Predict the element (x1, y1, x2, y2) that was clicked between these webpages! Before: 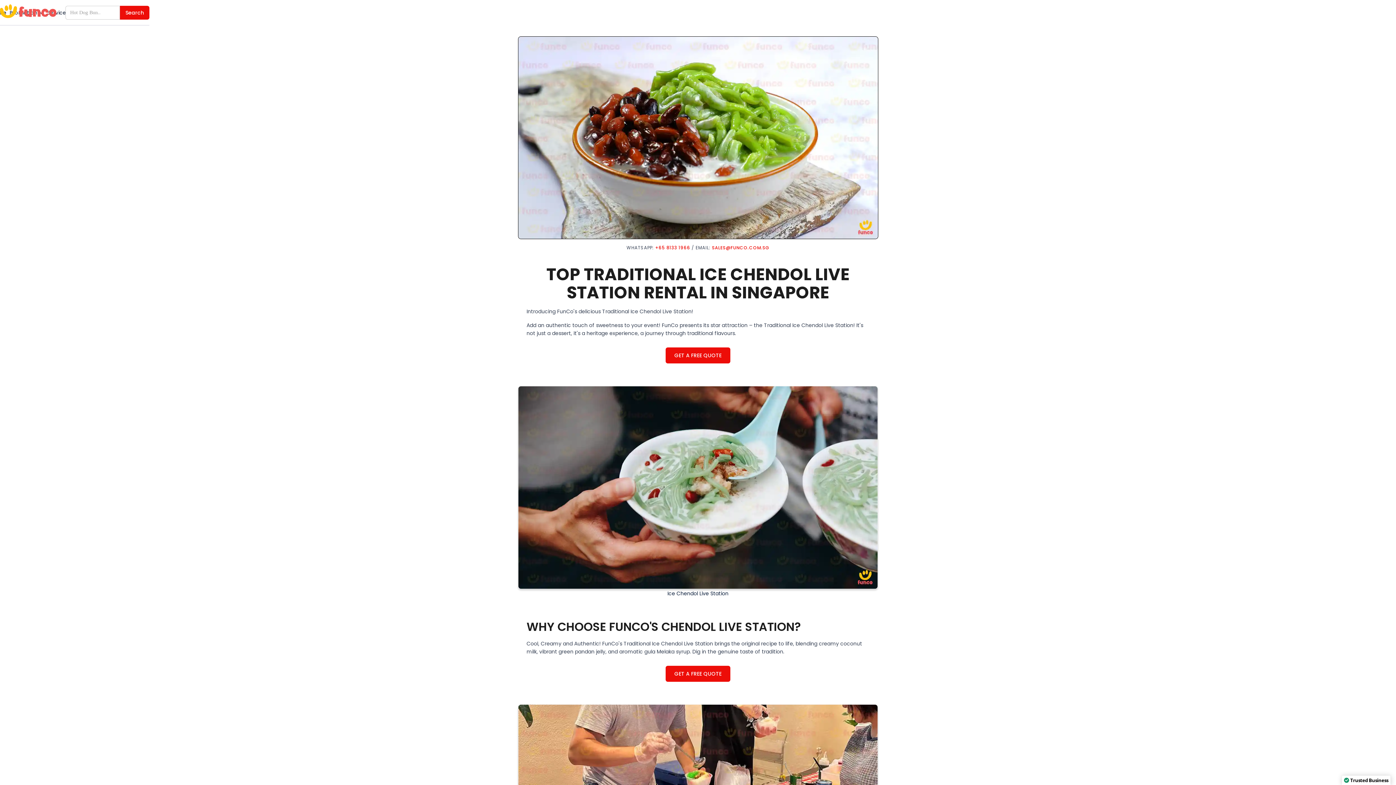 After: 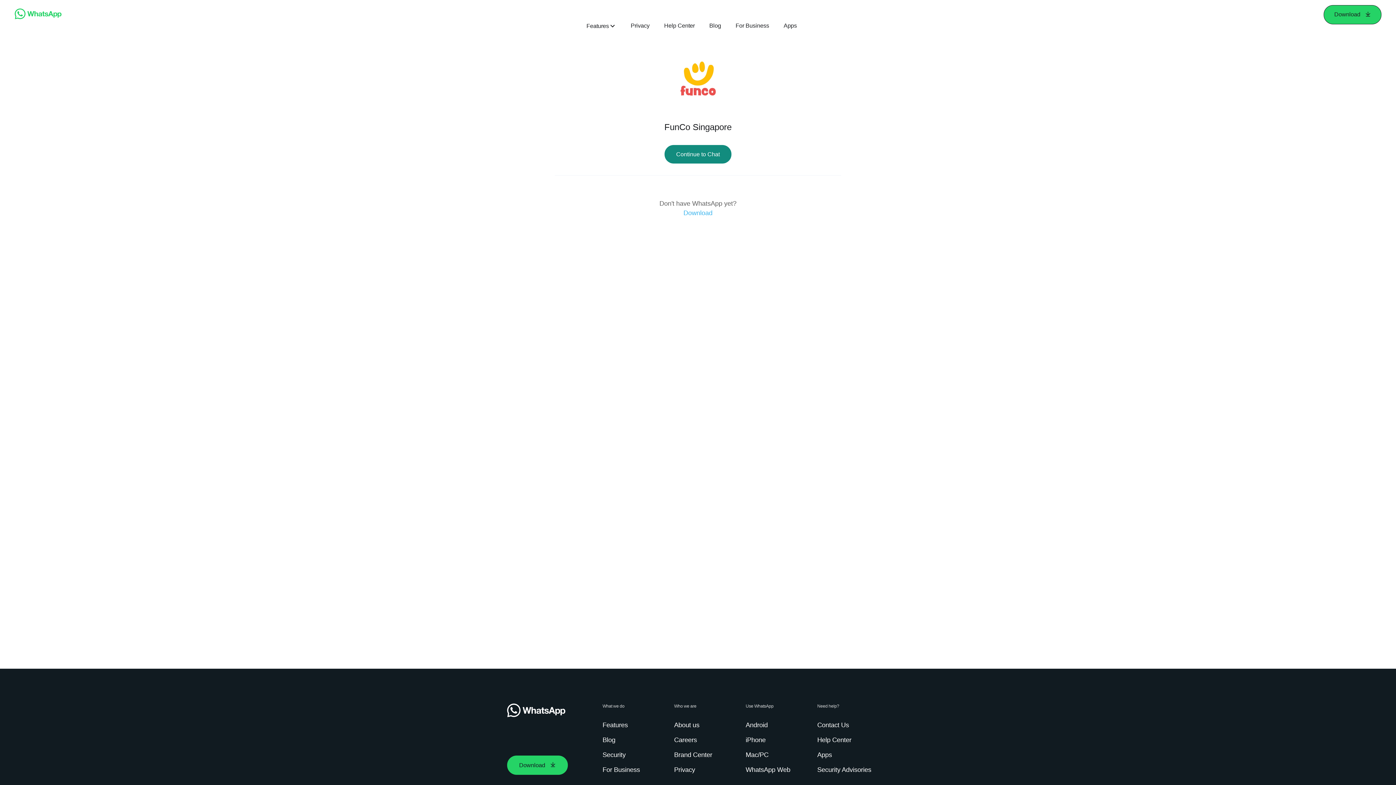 Action: label: +65 8133 1966 bbox: (655, 244, 690, 251)